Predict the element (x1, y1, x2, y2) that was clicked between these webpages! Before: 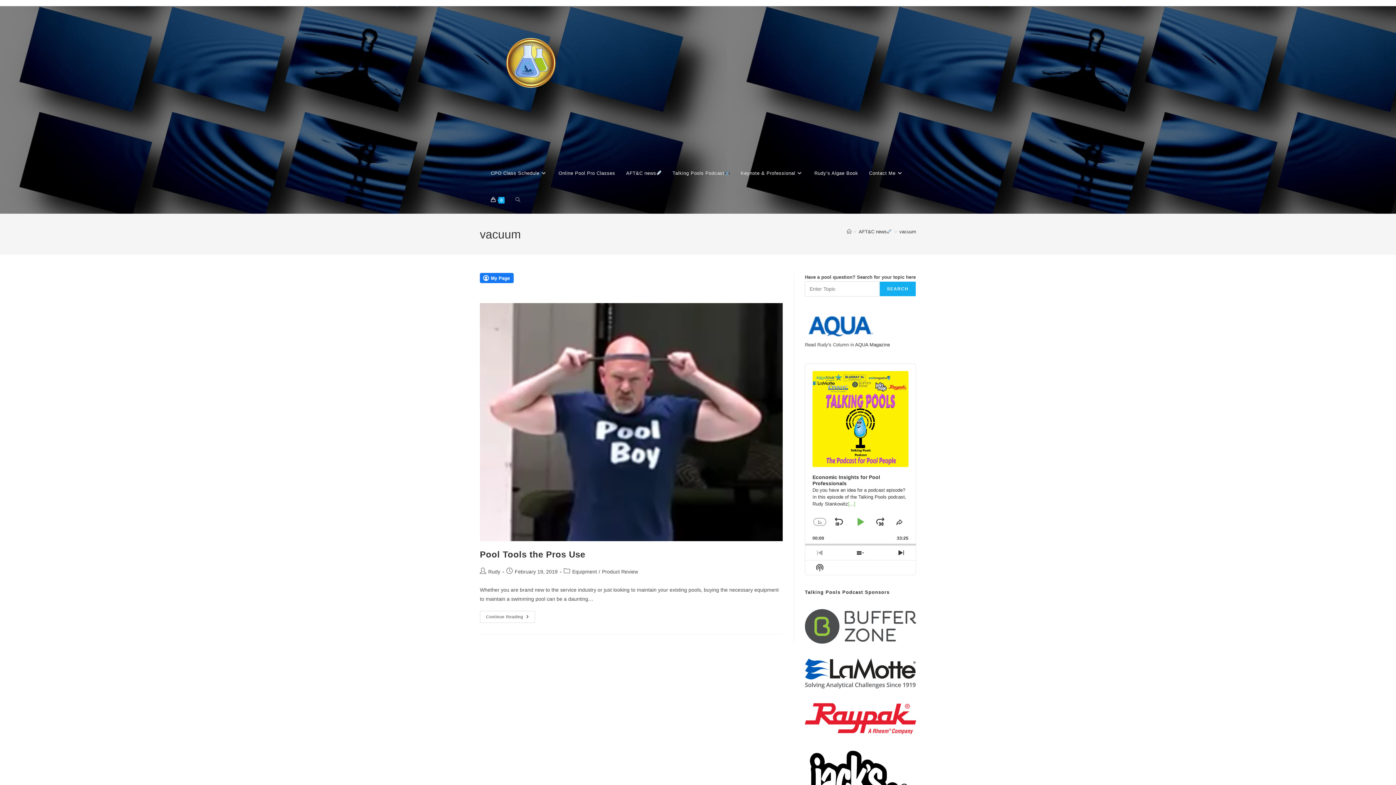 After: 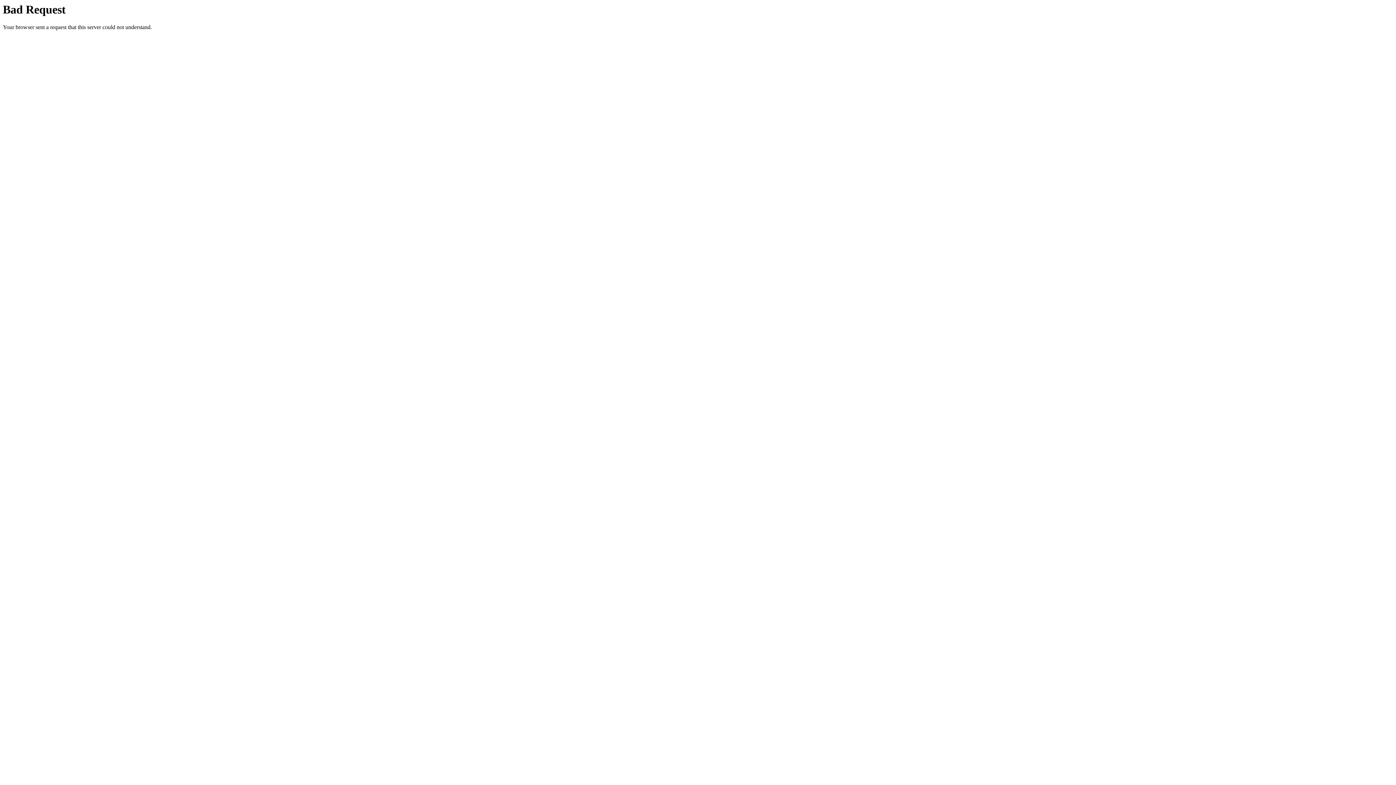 Action: bbox: (805, 658, 916, 689)